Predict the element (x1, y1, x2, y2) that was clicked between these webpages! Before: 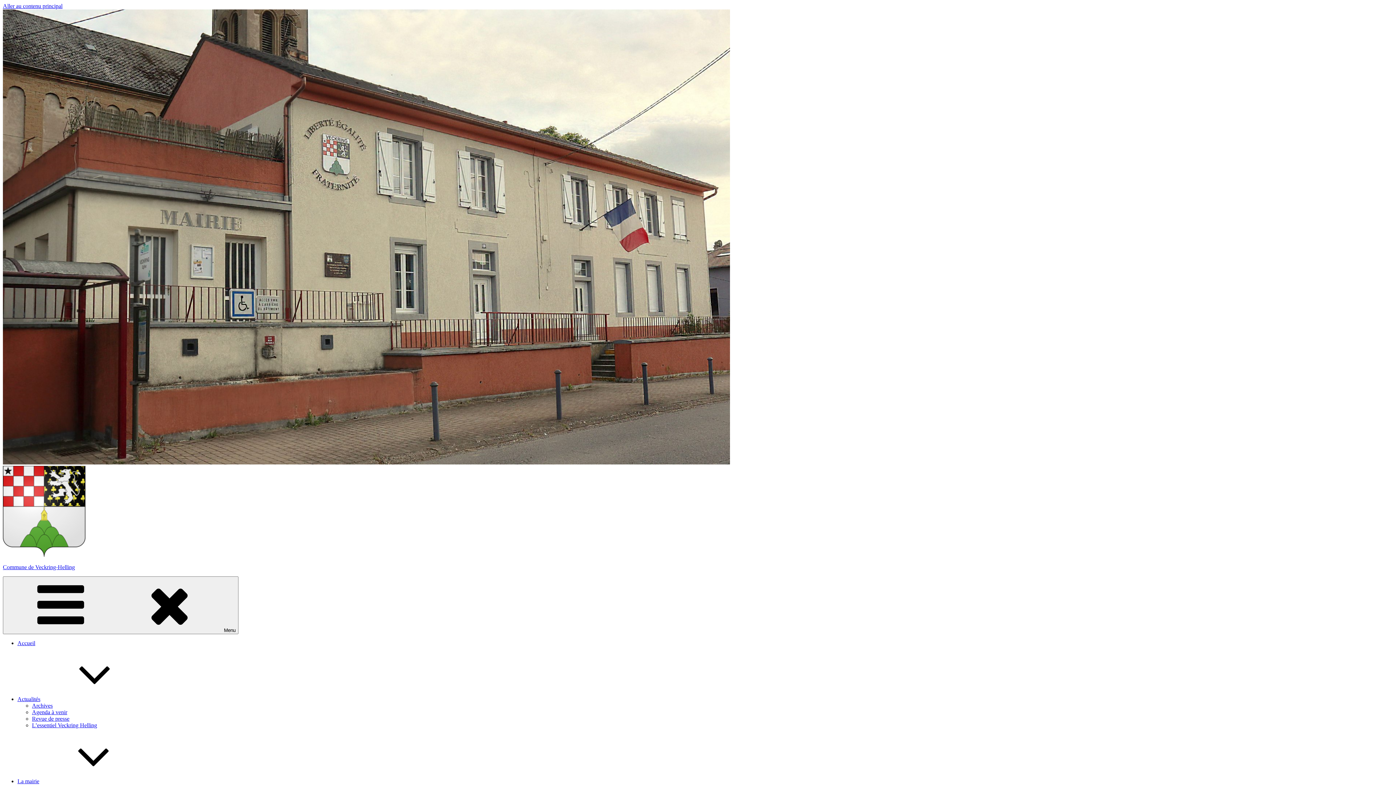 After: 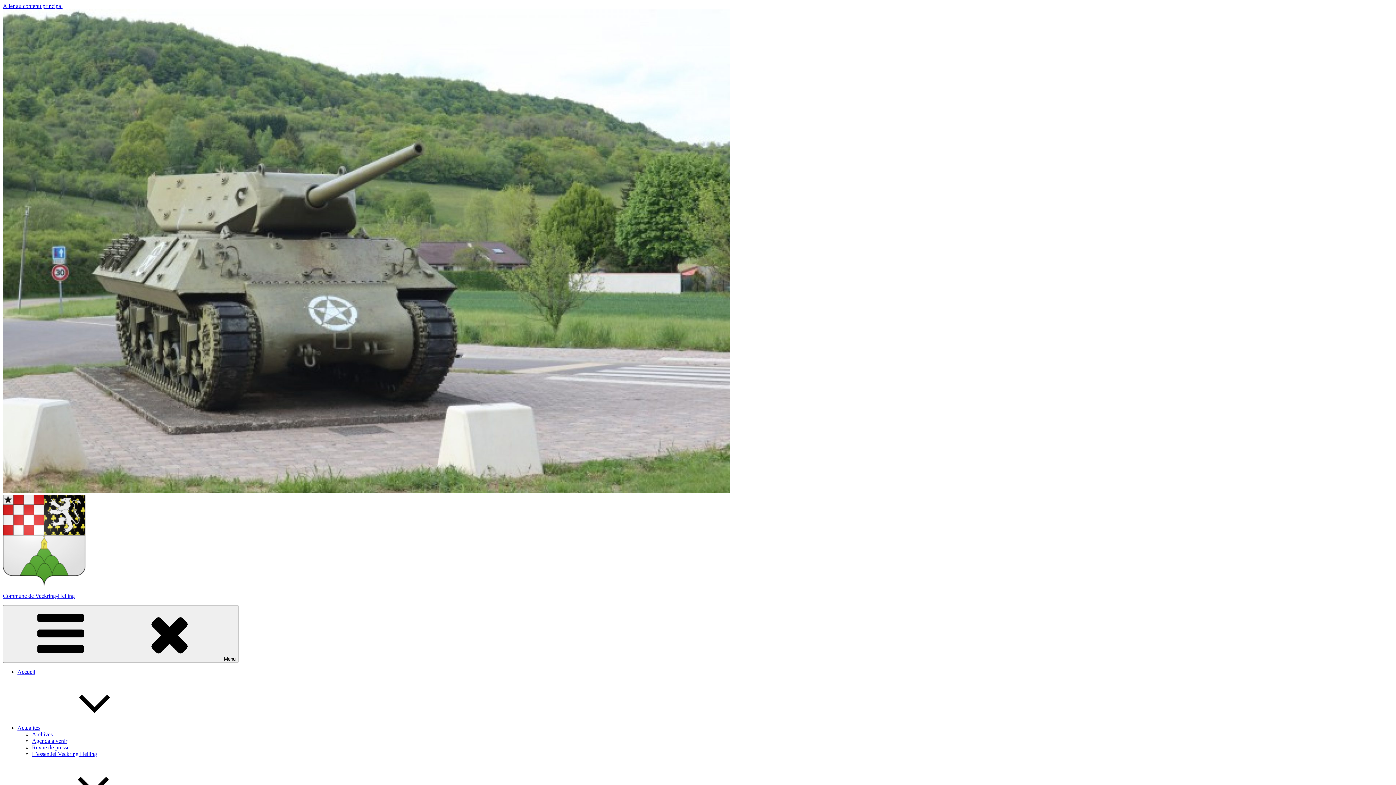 Action: label: Agenda à venir bbox: (32, 709, 67, 715)